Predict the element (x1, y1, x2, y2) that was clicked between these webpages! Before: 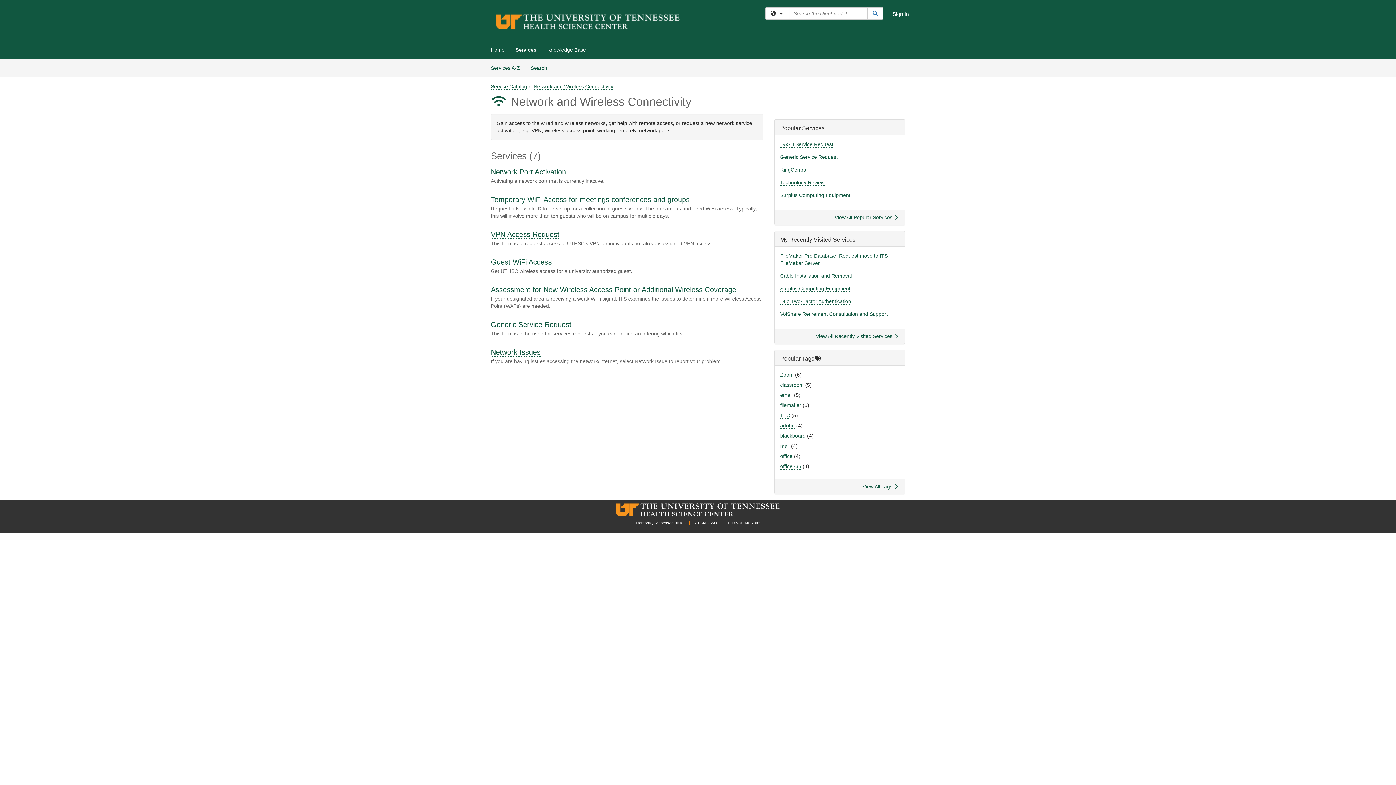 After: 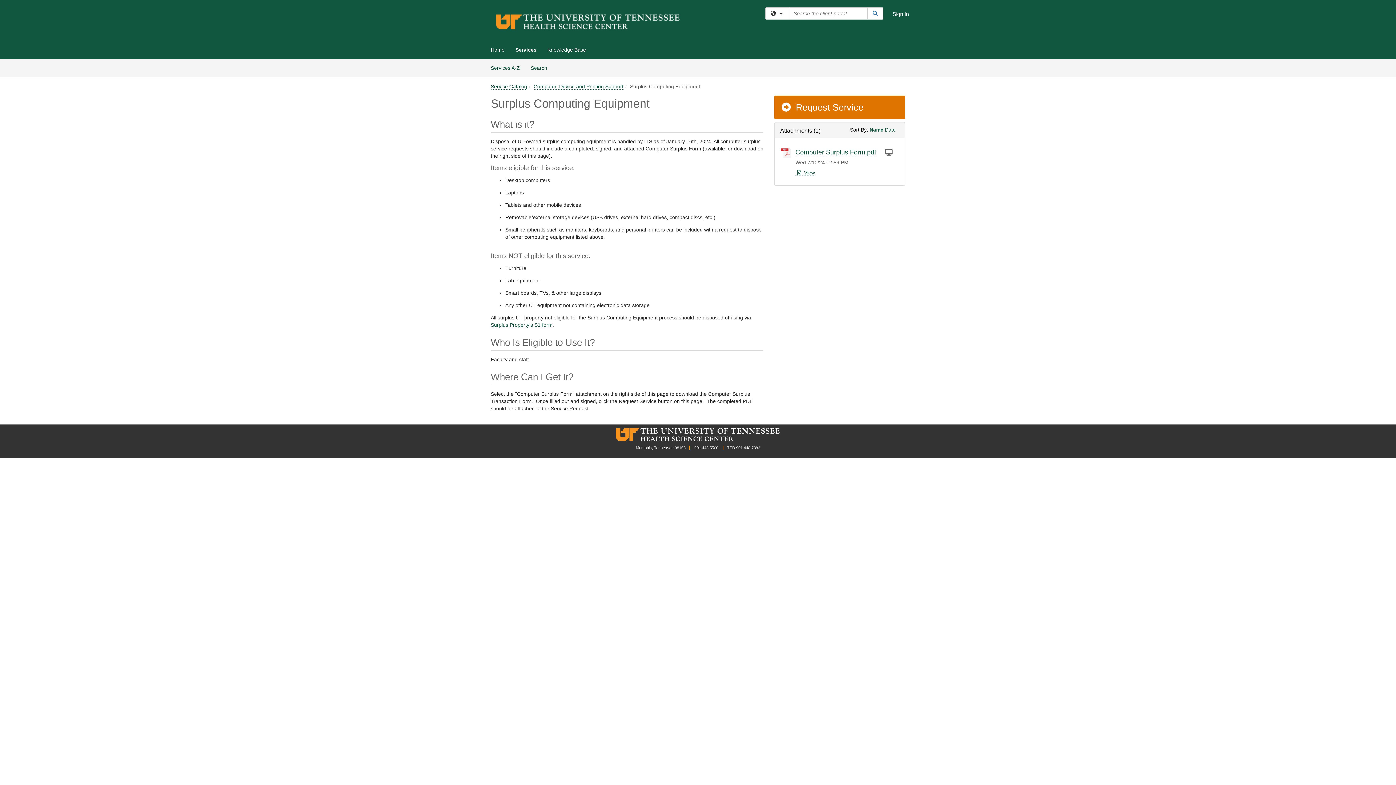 Action: bbox: (780, 192, 850, 198) label: Surplus Computing Equipment